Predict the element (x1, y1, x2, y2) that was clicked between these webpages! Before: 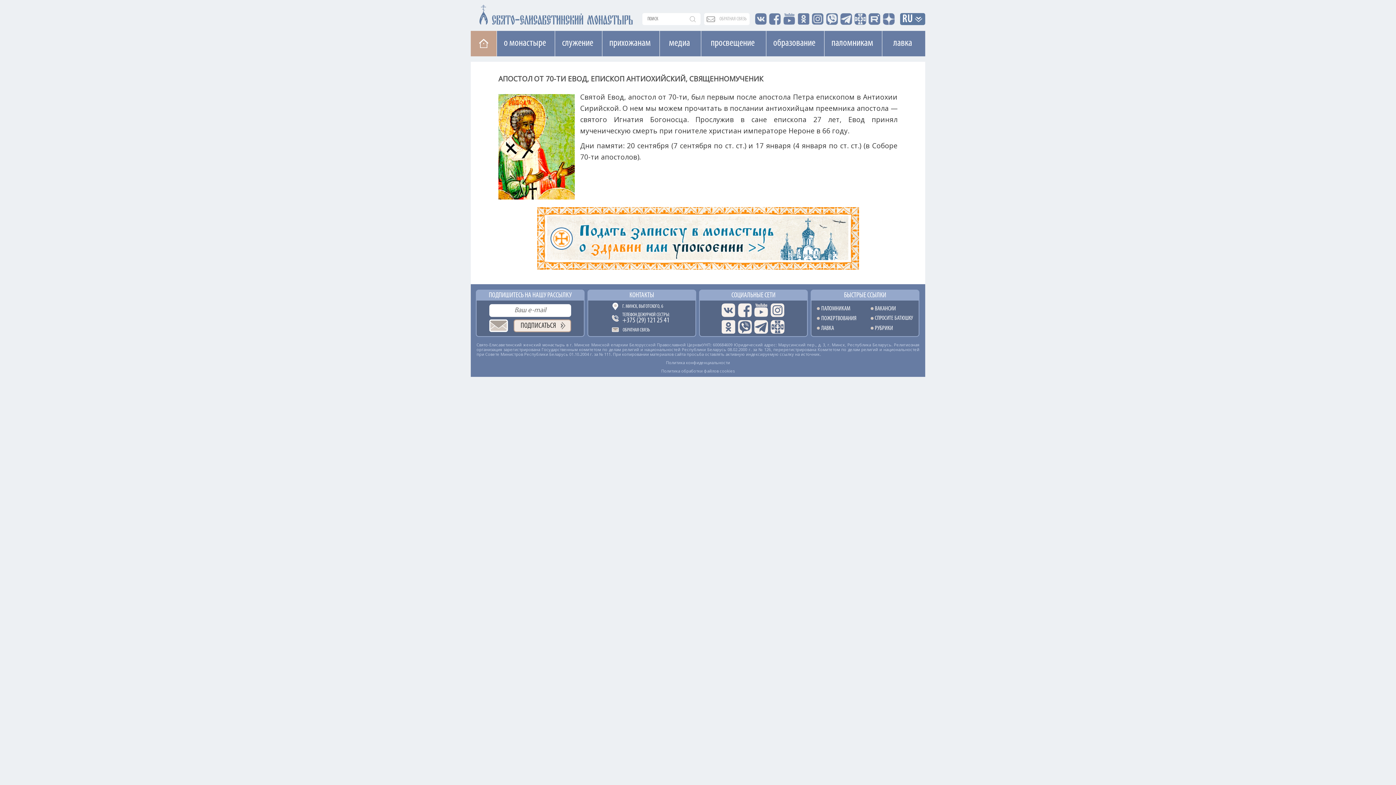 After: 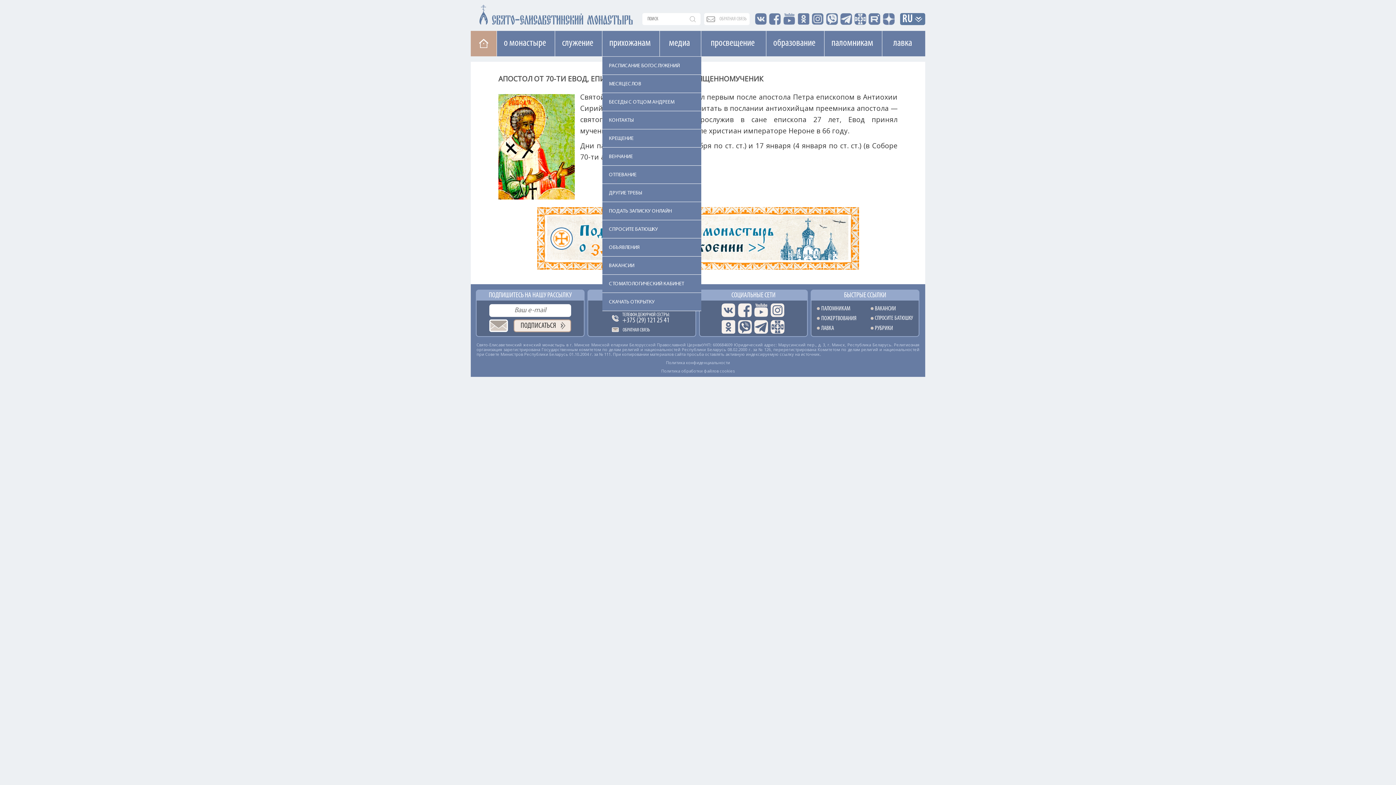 Action: bbox: (608, 30, 653, 56) label: прихожанам